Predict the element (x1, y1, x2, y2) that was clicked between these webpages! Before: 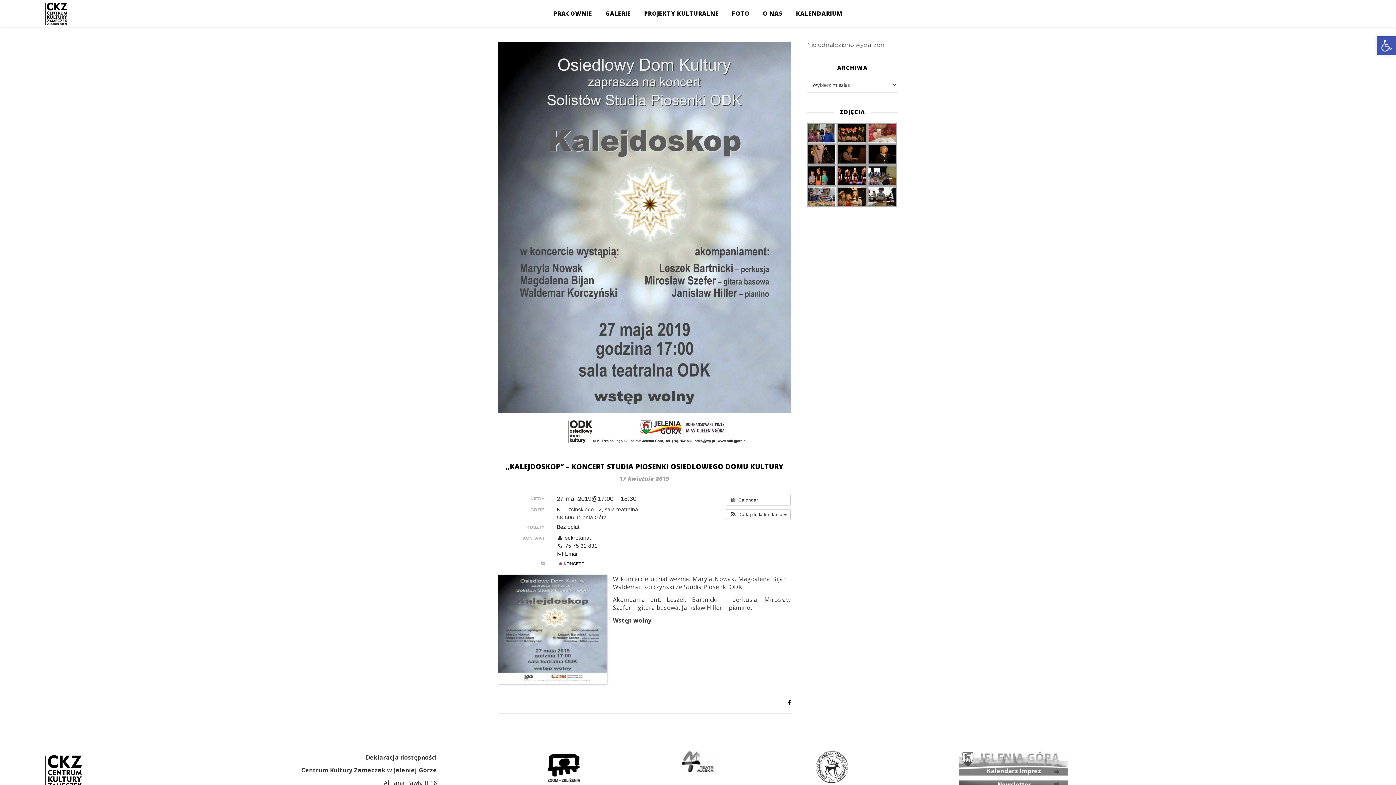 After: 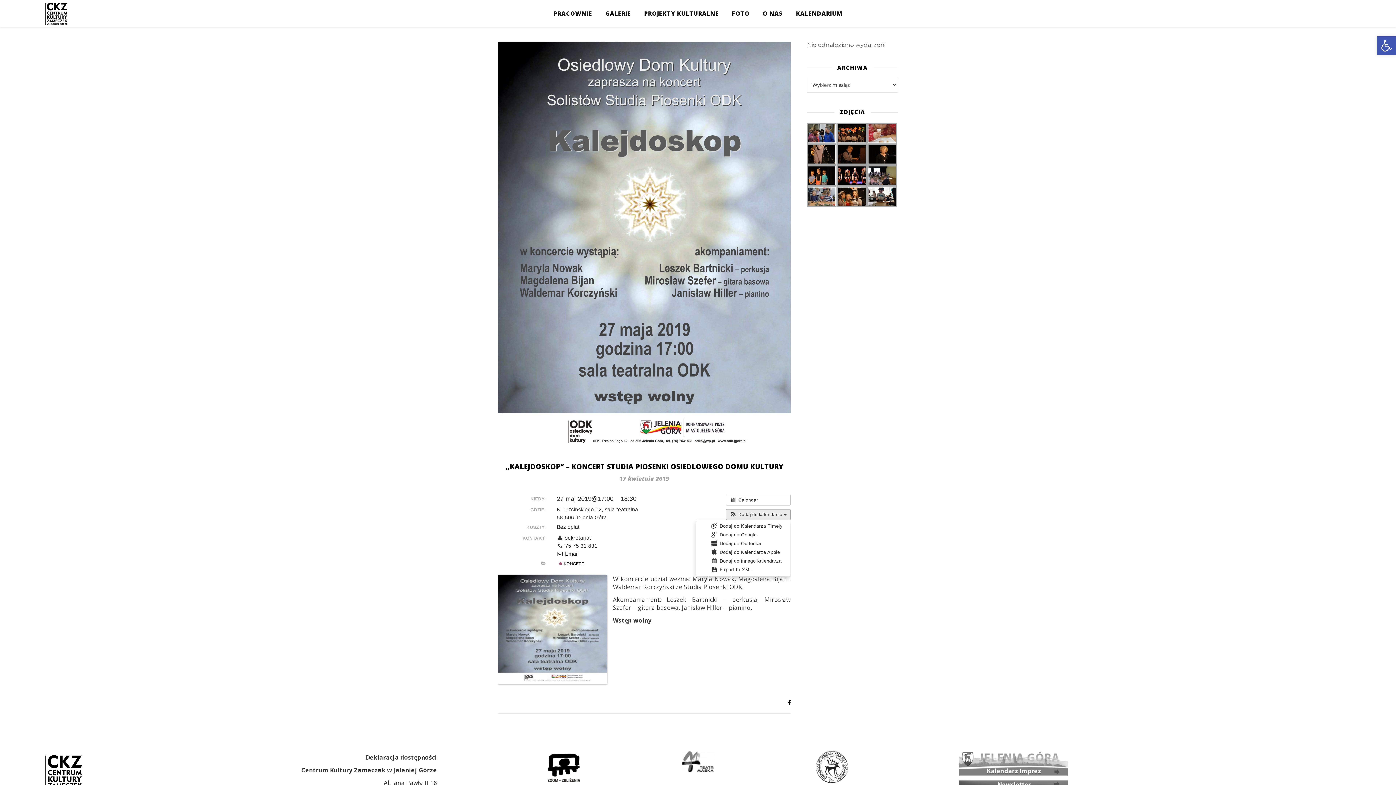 Action: label:  Dodaj do kalendarza  bbox: (726, 509, 790, 520)